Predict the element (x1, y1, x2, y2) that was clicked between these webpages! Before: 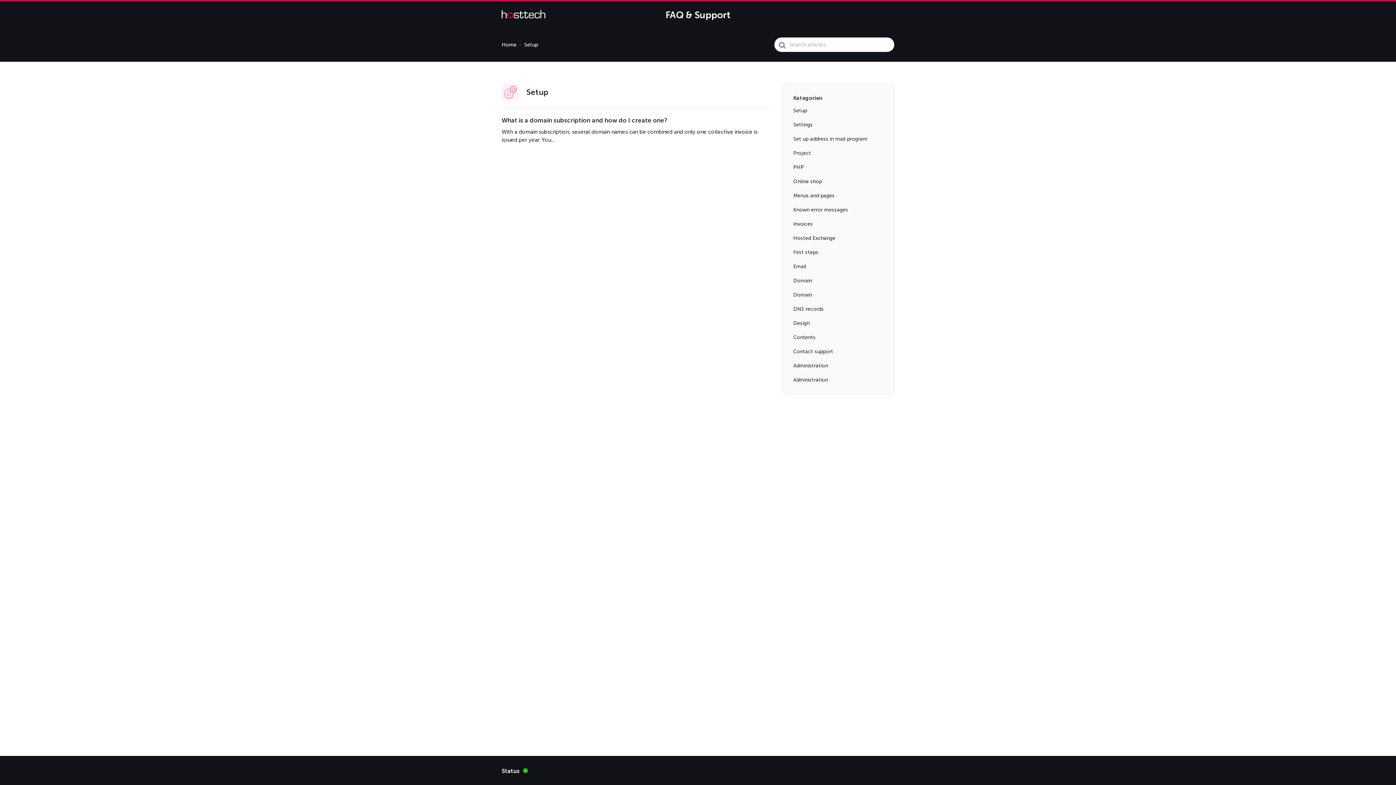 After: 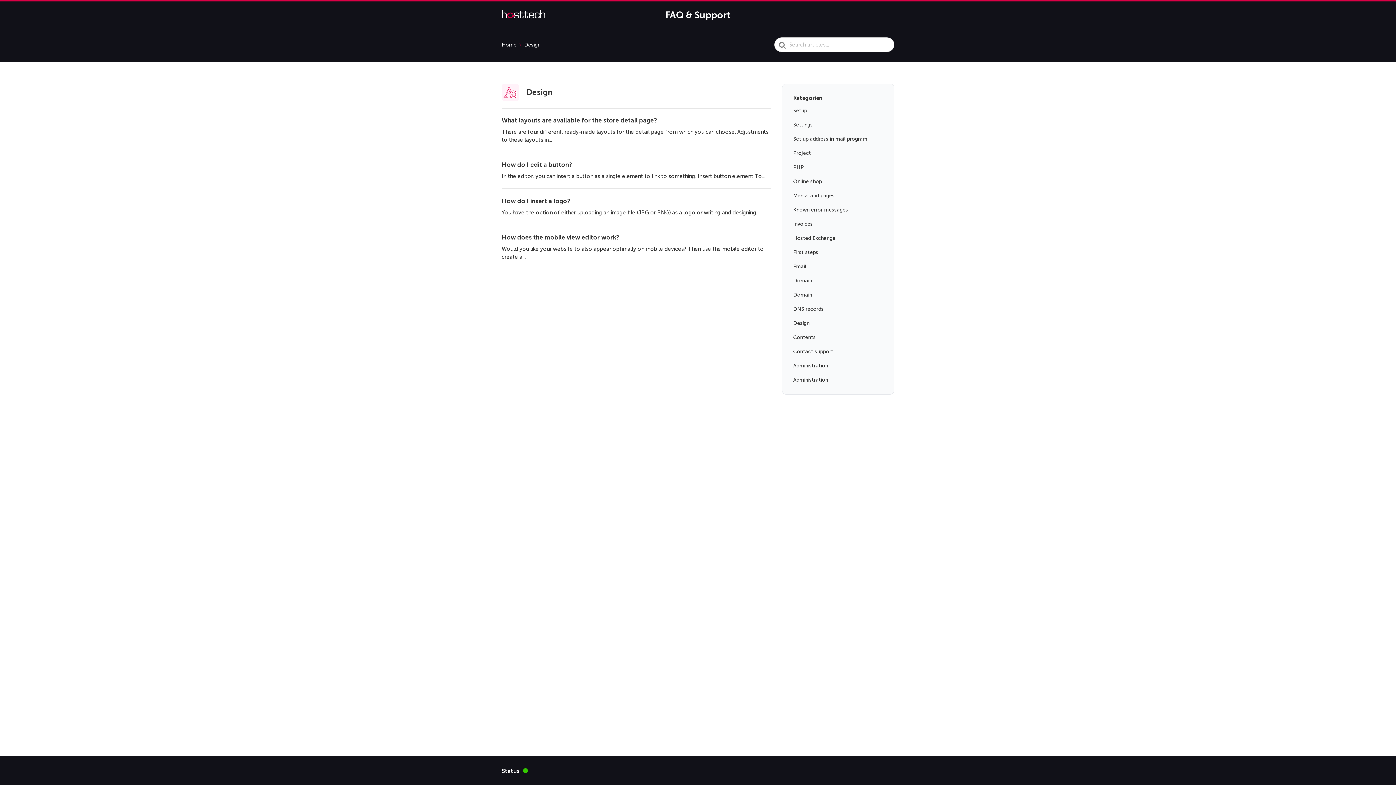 Action: label: Design bbox: (793, 316, 809, 330)